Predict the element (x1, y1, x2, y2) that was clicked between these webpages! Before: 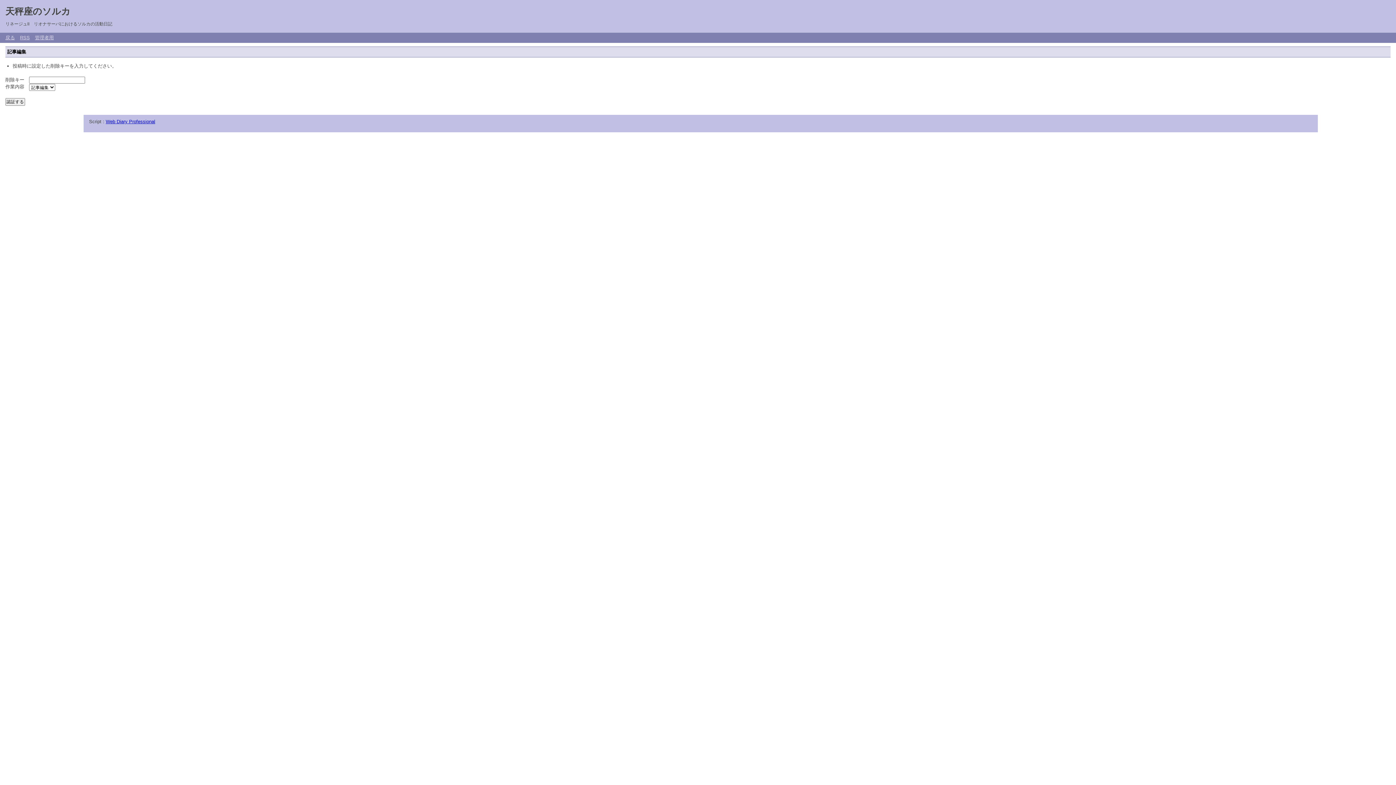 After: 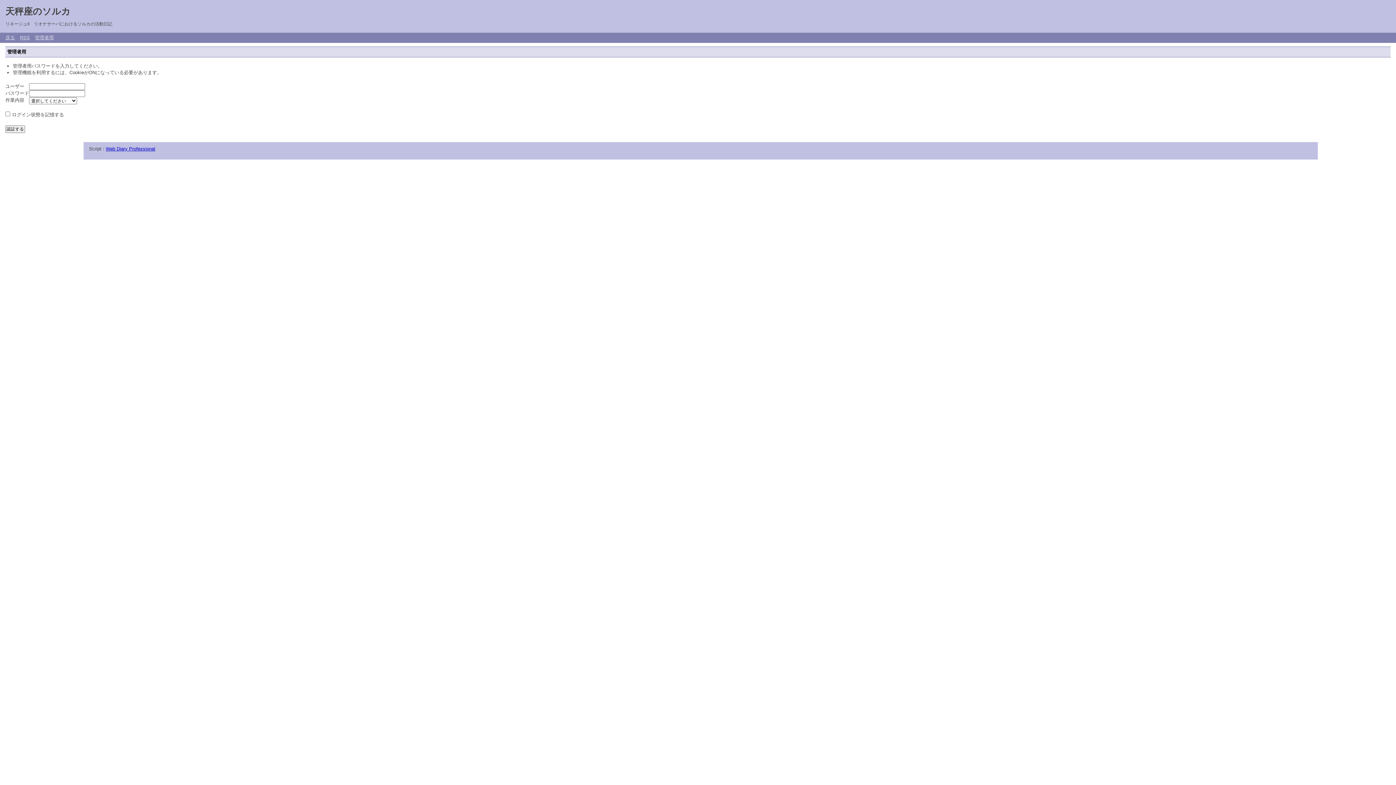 Action: bbox: (34, 34, 53, 40) label: 管理者用